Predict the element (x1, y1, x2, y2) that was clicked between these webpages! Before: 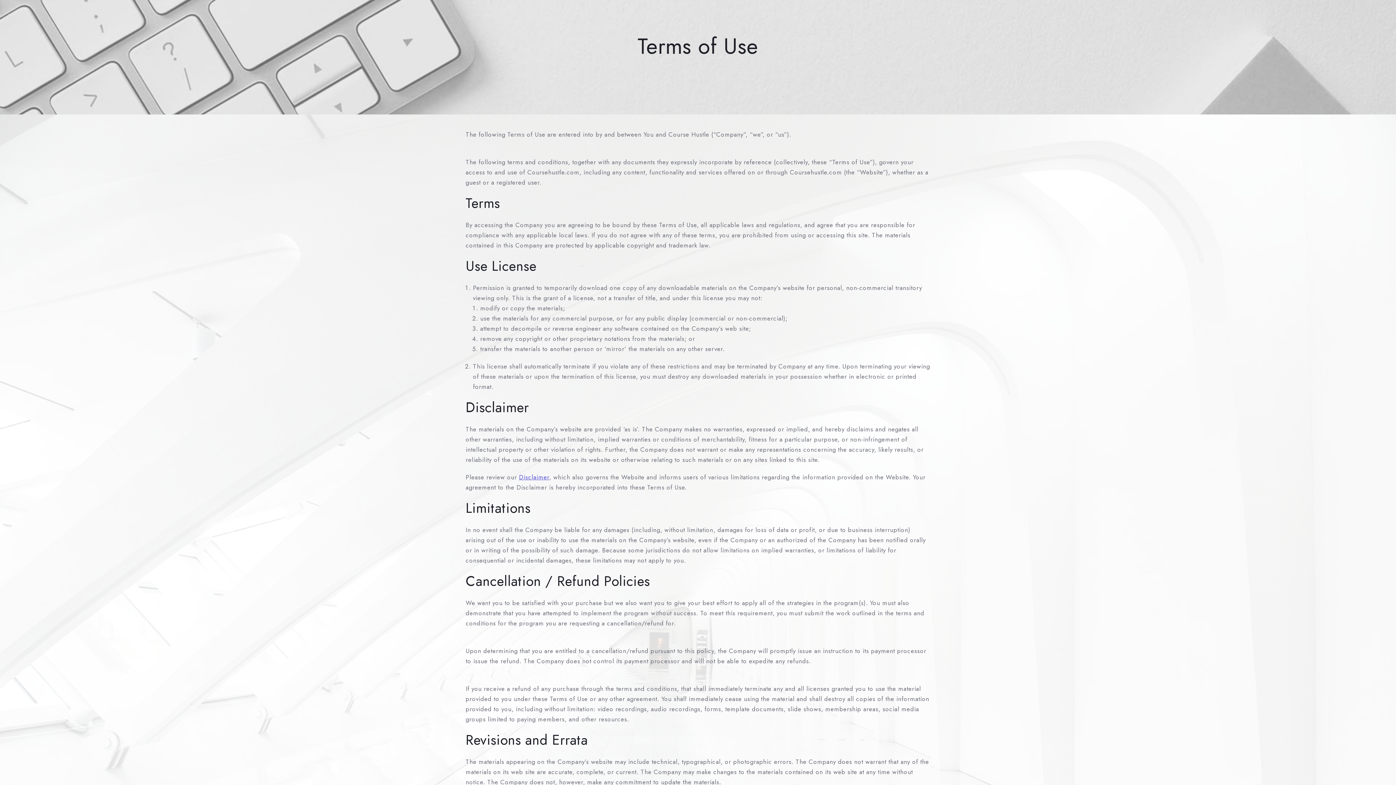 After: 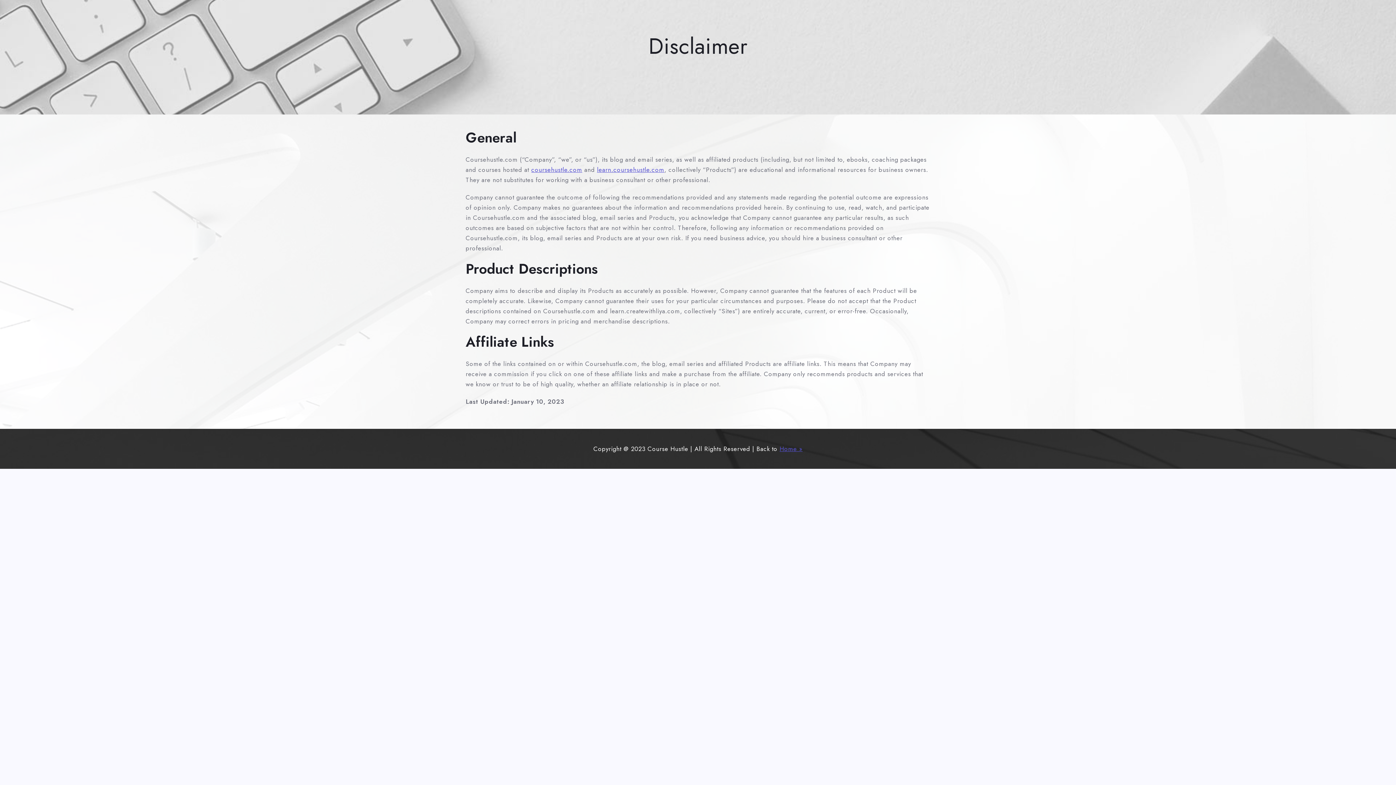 Action: bbox: (519, 473, 549, 481) label: Disclaimer